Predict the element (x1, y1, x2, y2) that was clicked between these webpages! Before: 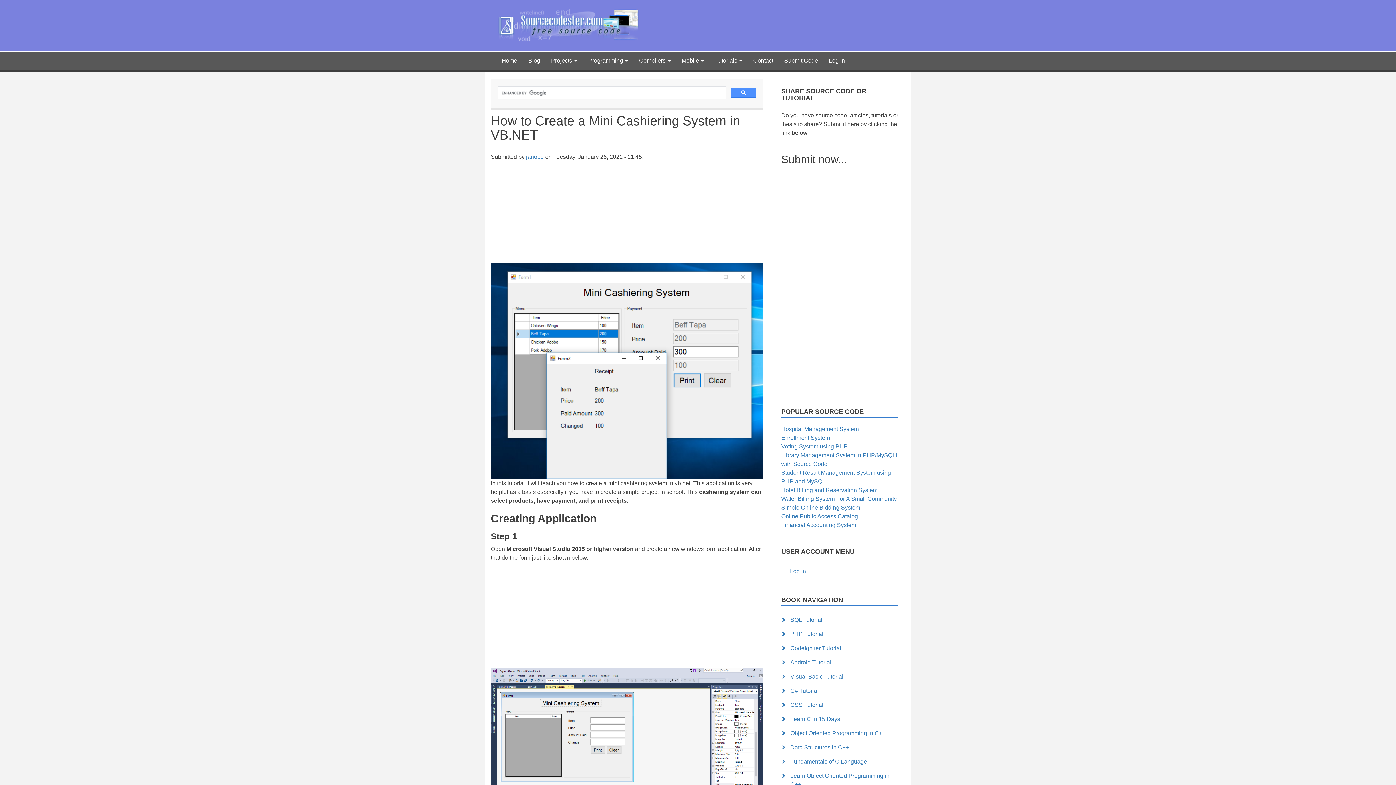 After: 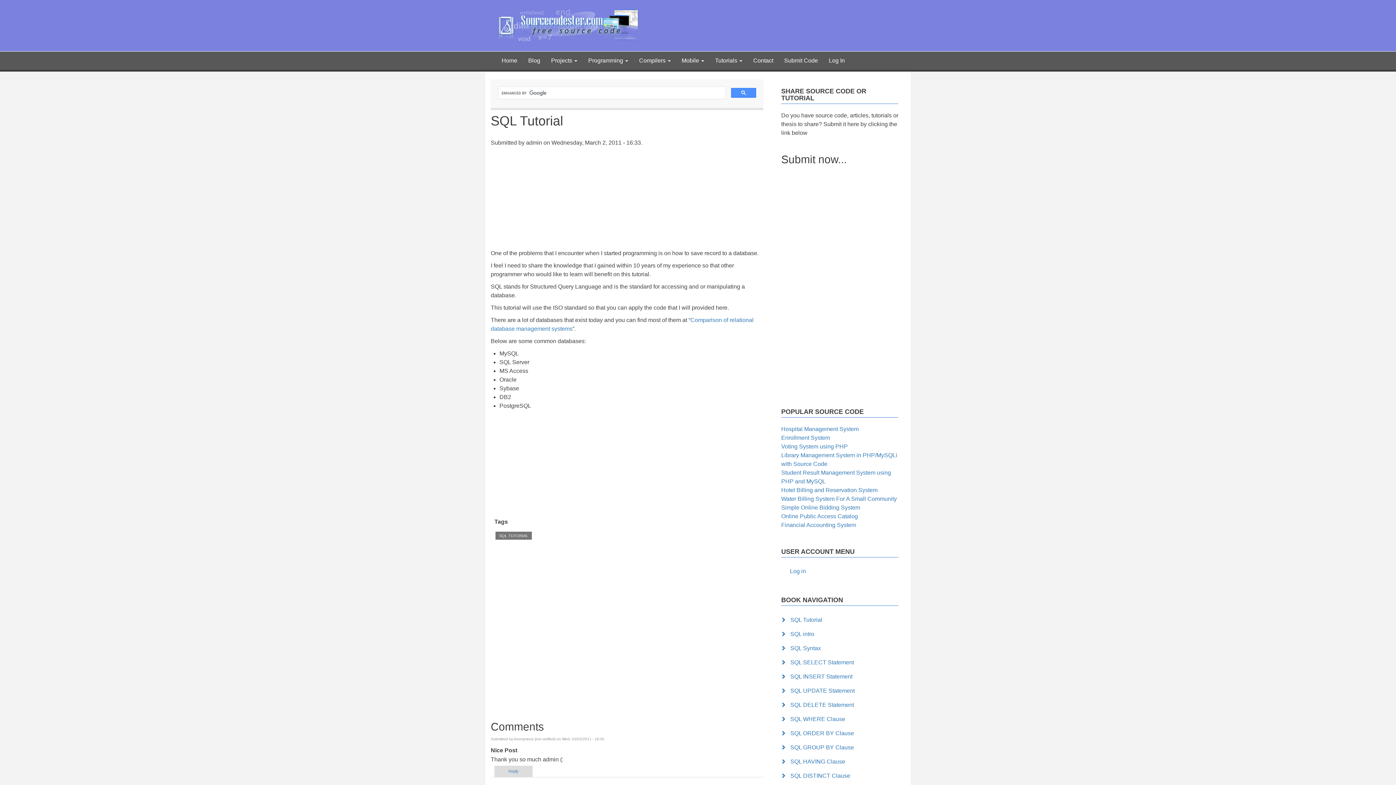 Action: bbox: (781, 613, 898, 627) label: SQL Tutorial